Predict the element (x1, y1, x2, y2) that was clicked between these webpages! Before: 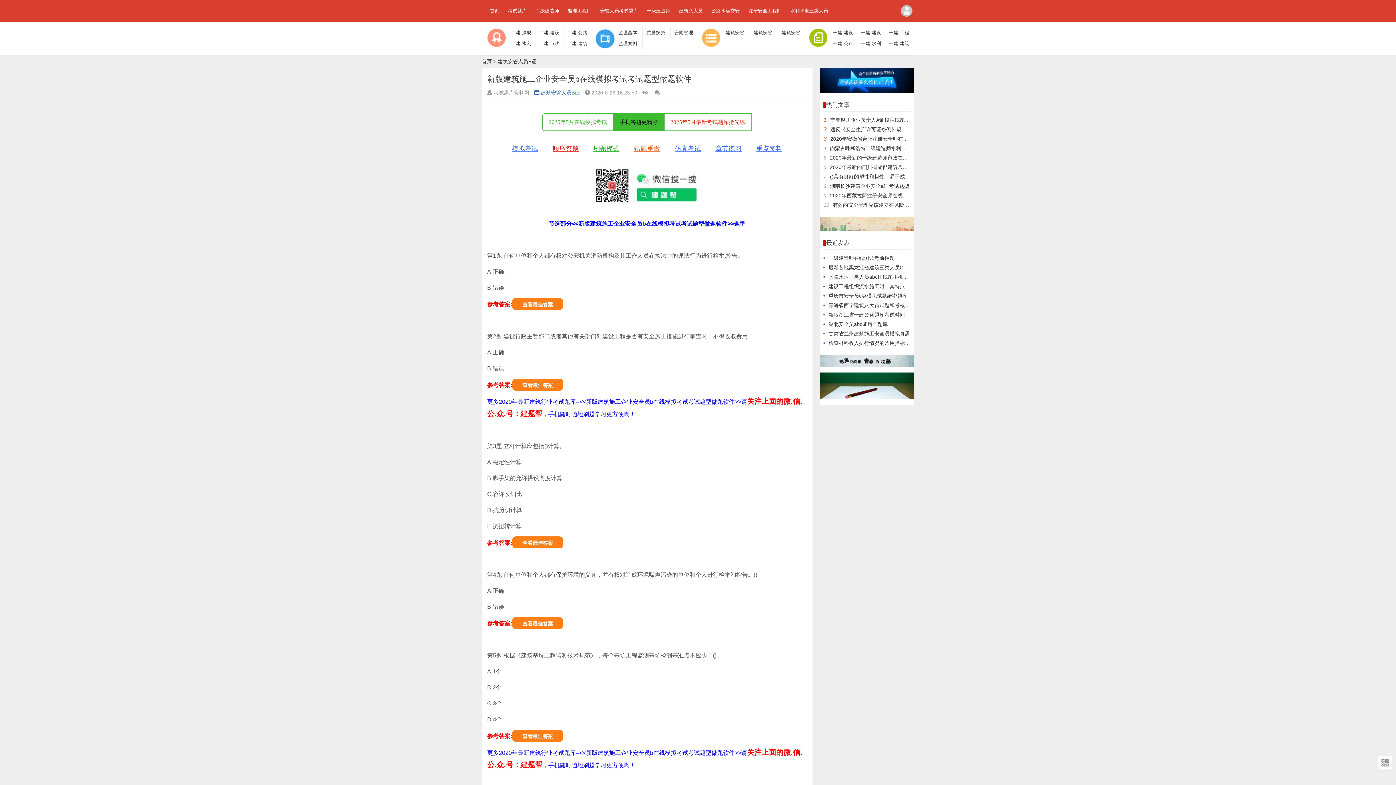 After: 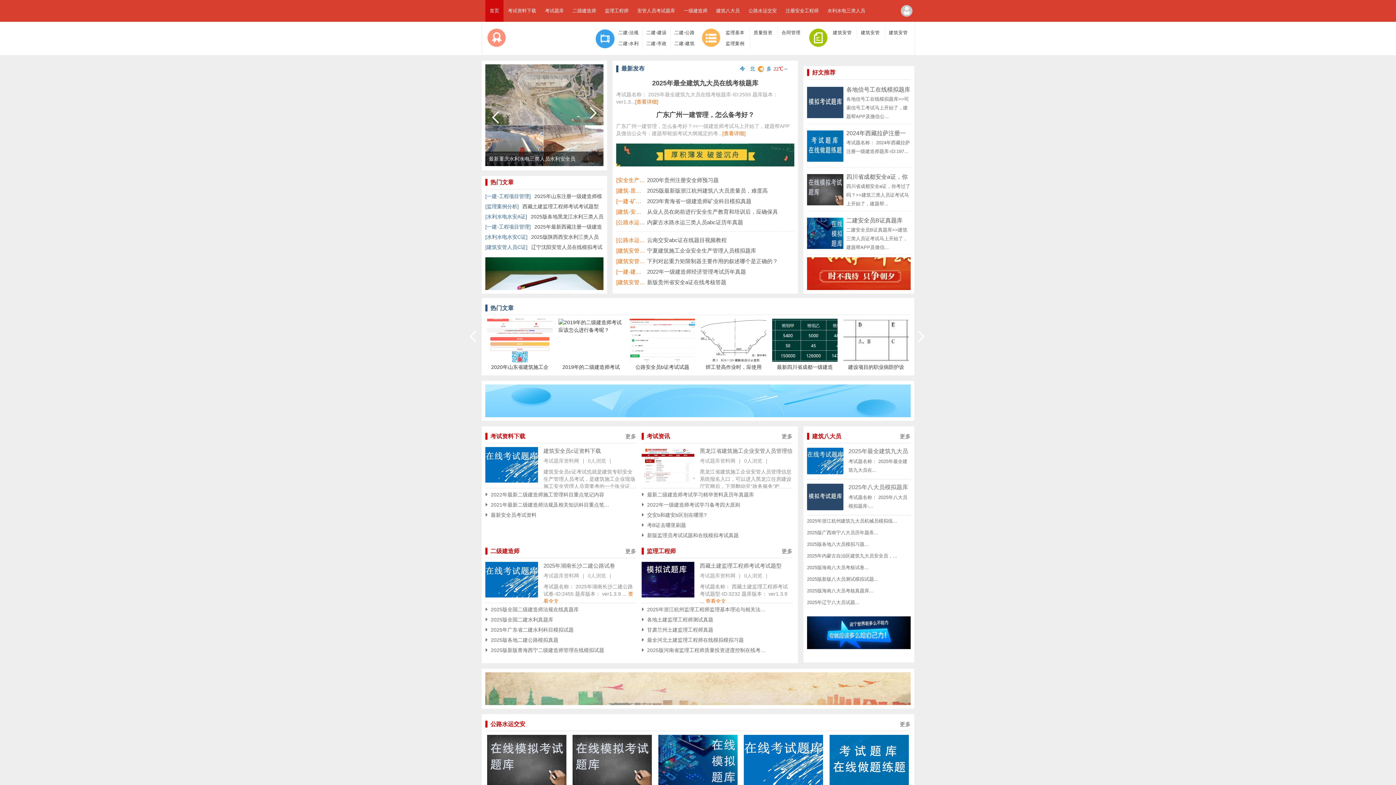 Action: bbox: (485, 0, 503, 21) label: 首页